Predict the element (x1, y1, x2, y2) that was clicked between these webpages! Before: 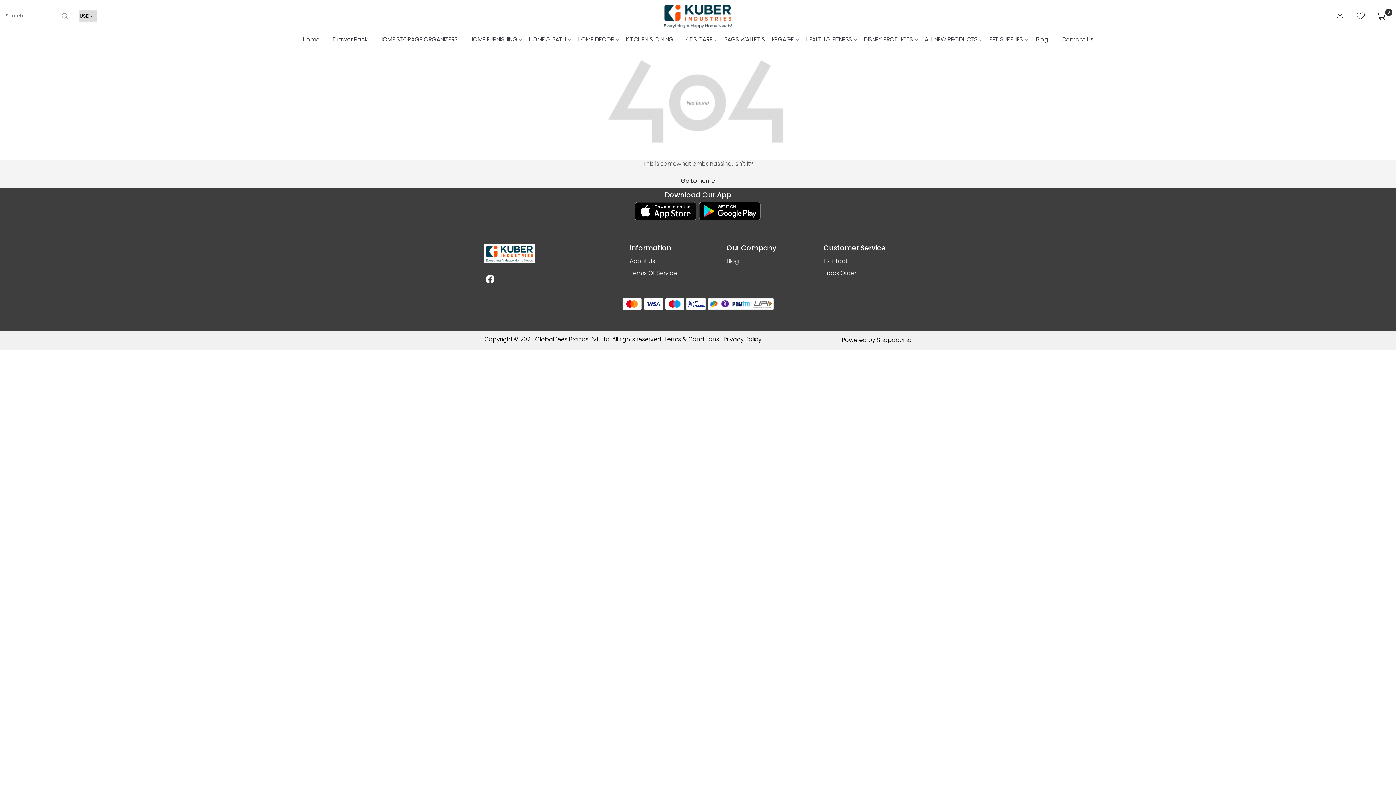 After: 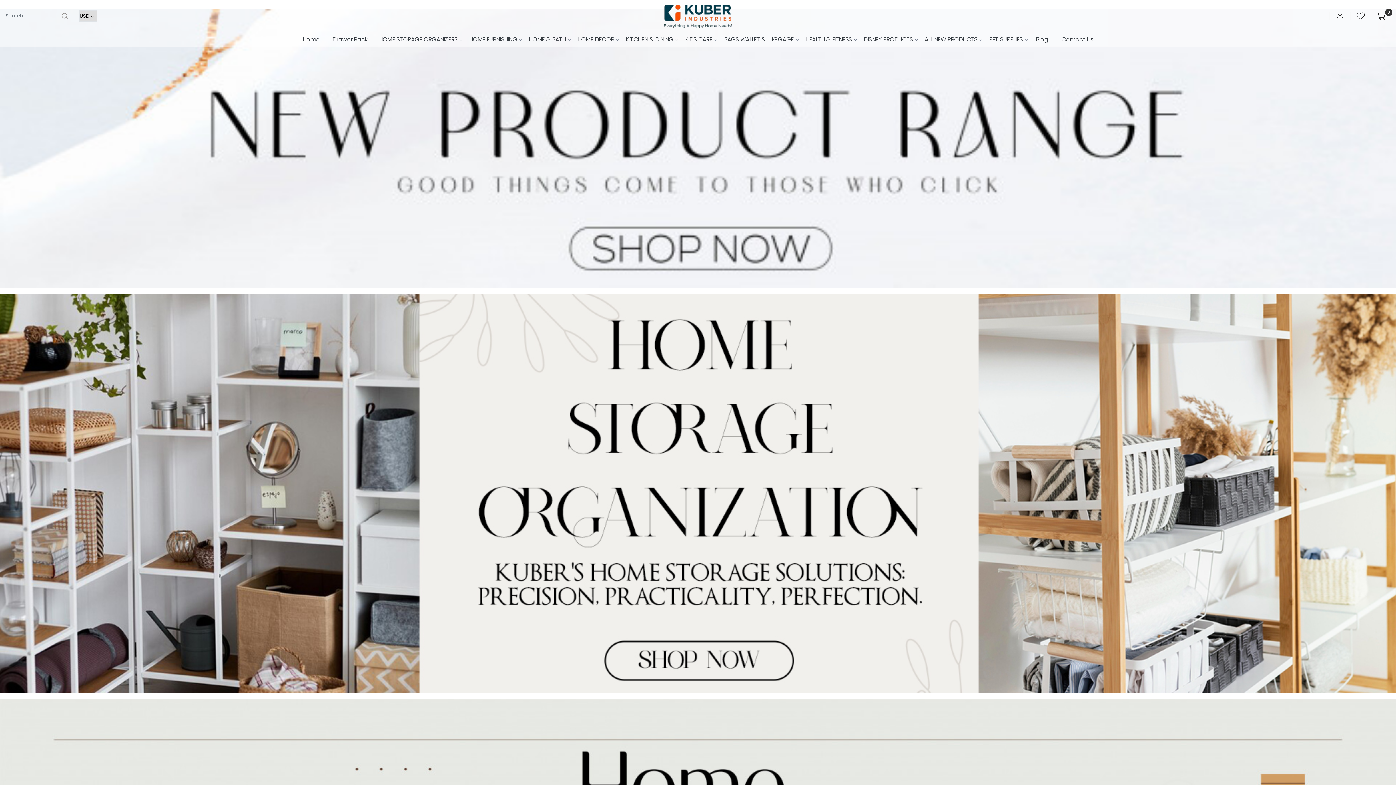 Action: bbox: (676, 174, 720, 187) label: Go to home